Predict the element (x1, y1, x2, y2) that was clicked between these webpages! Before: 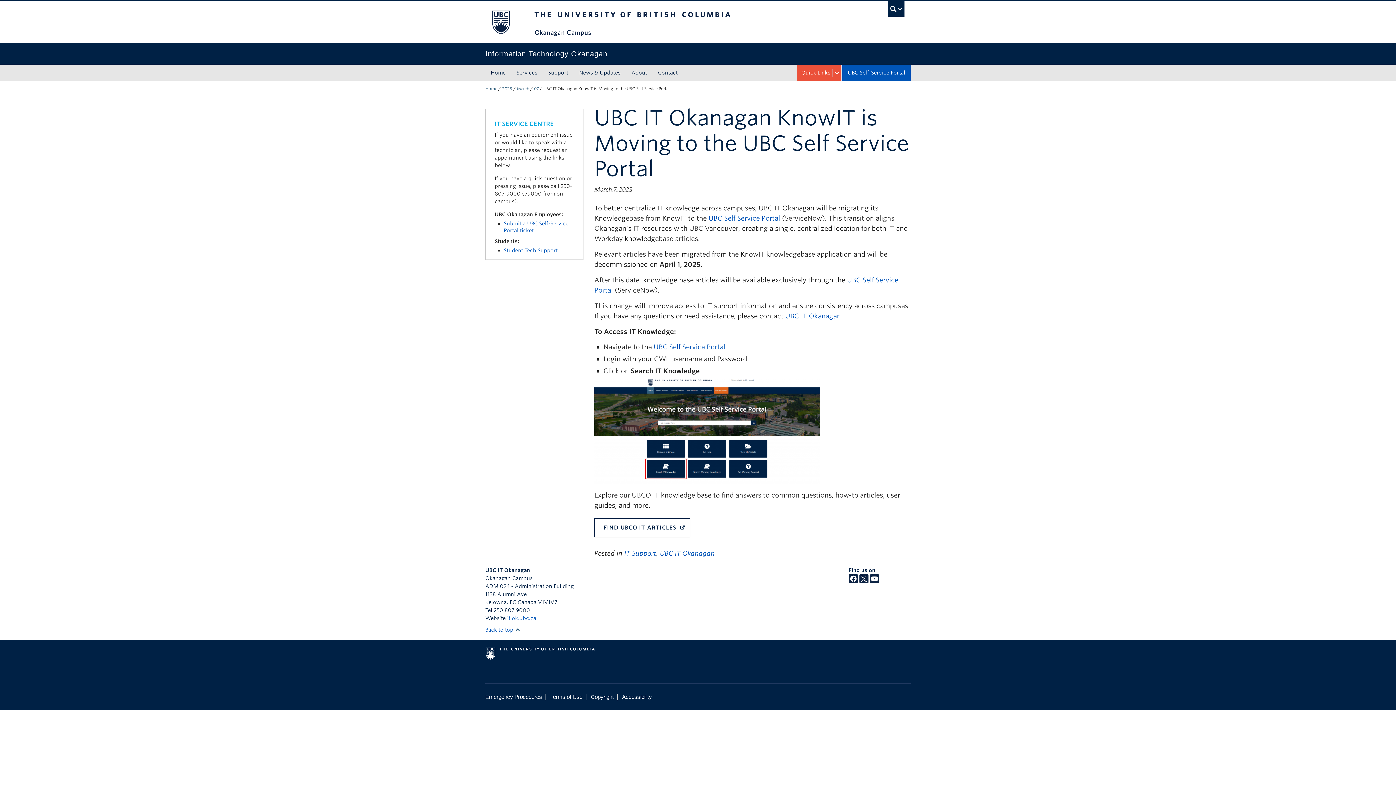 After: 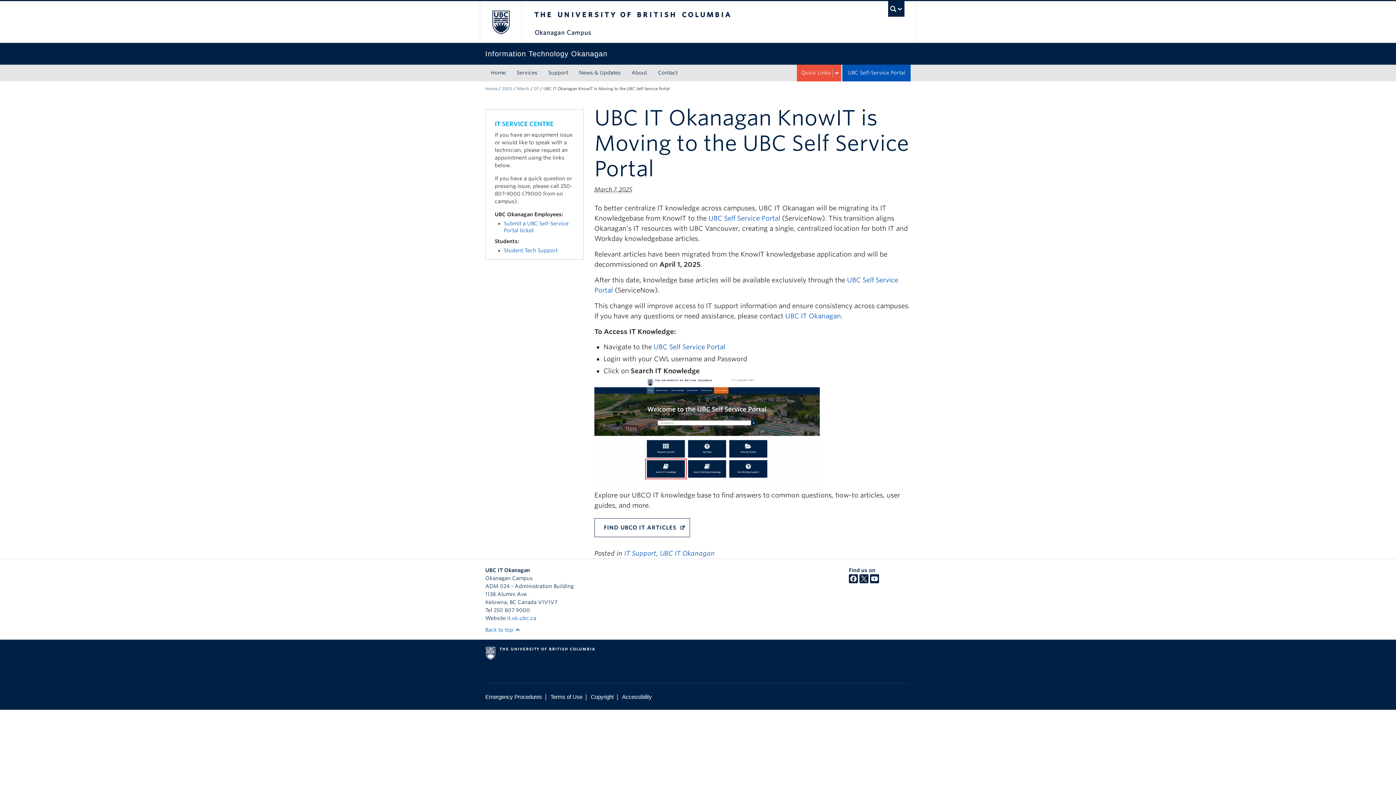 Action: bbox: (870, 578, 879, 584)